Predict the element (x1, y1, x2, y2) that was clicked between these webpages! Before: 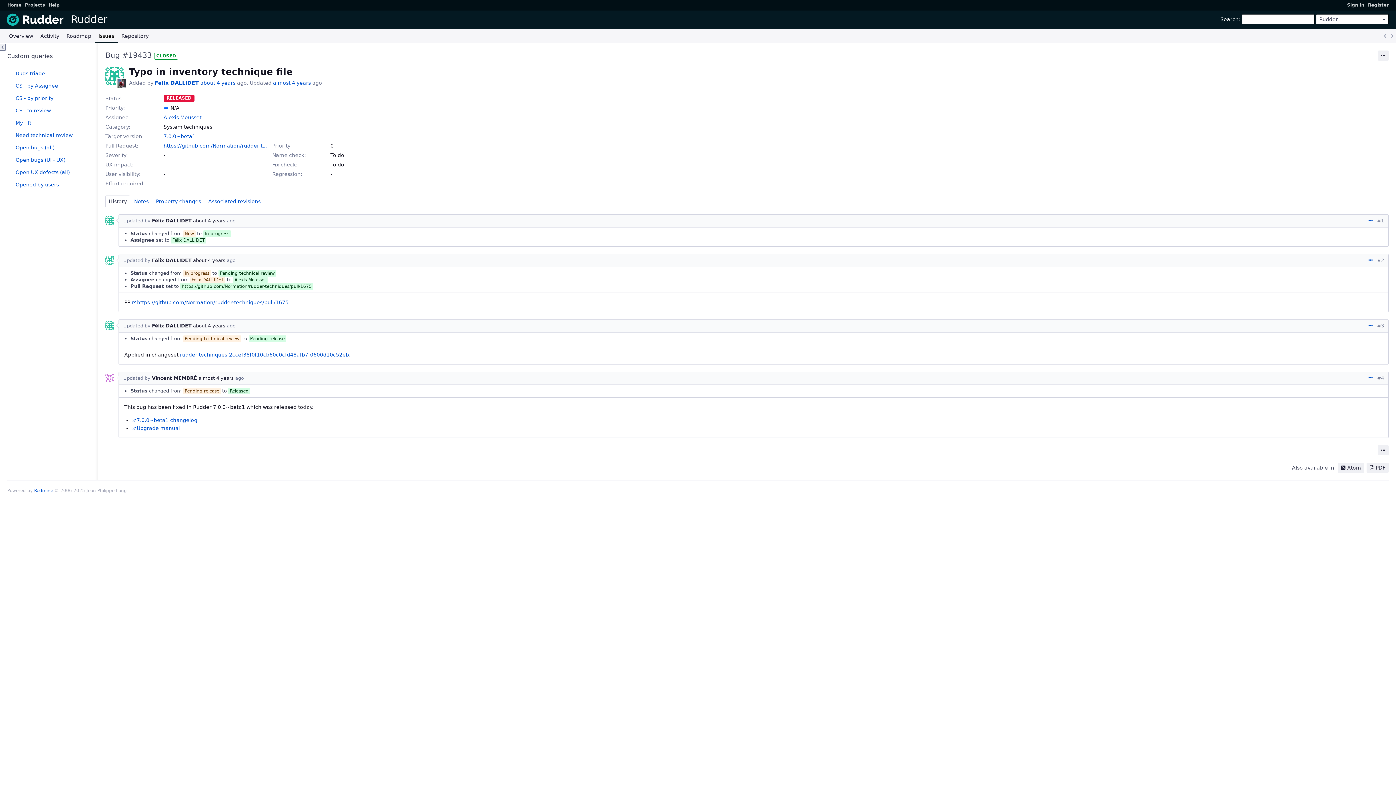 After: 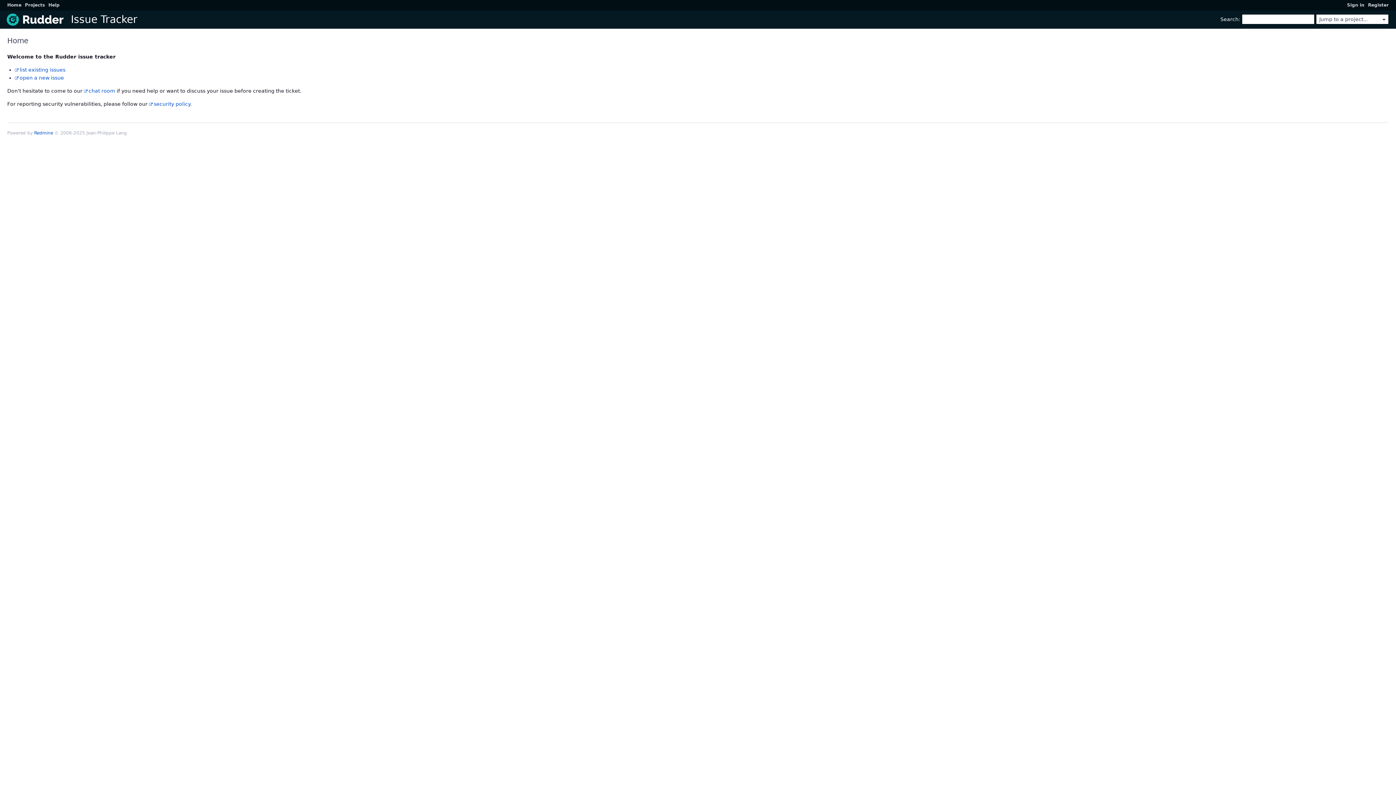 Action: label: Home bbox: (7, 2, 21, 7)